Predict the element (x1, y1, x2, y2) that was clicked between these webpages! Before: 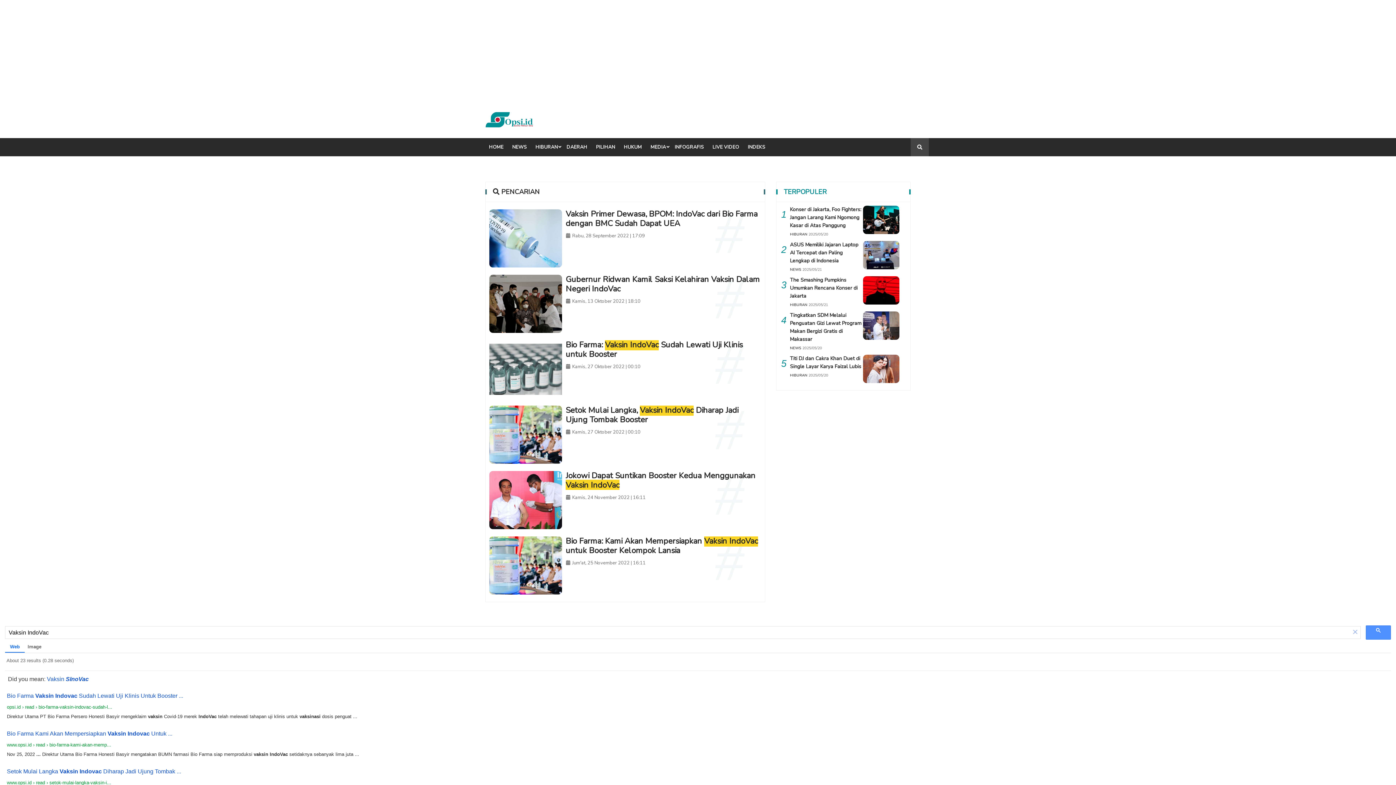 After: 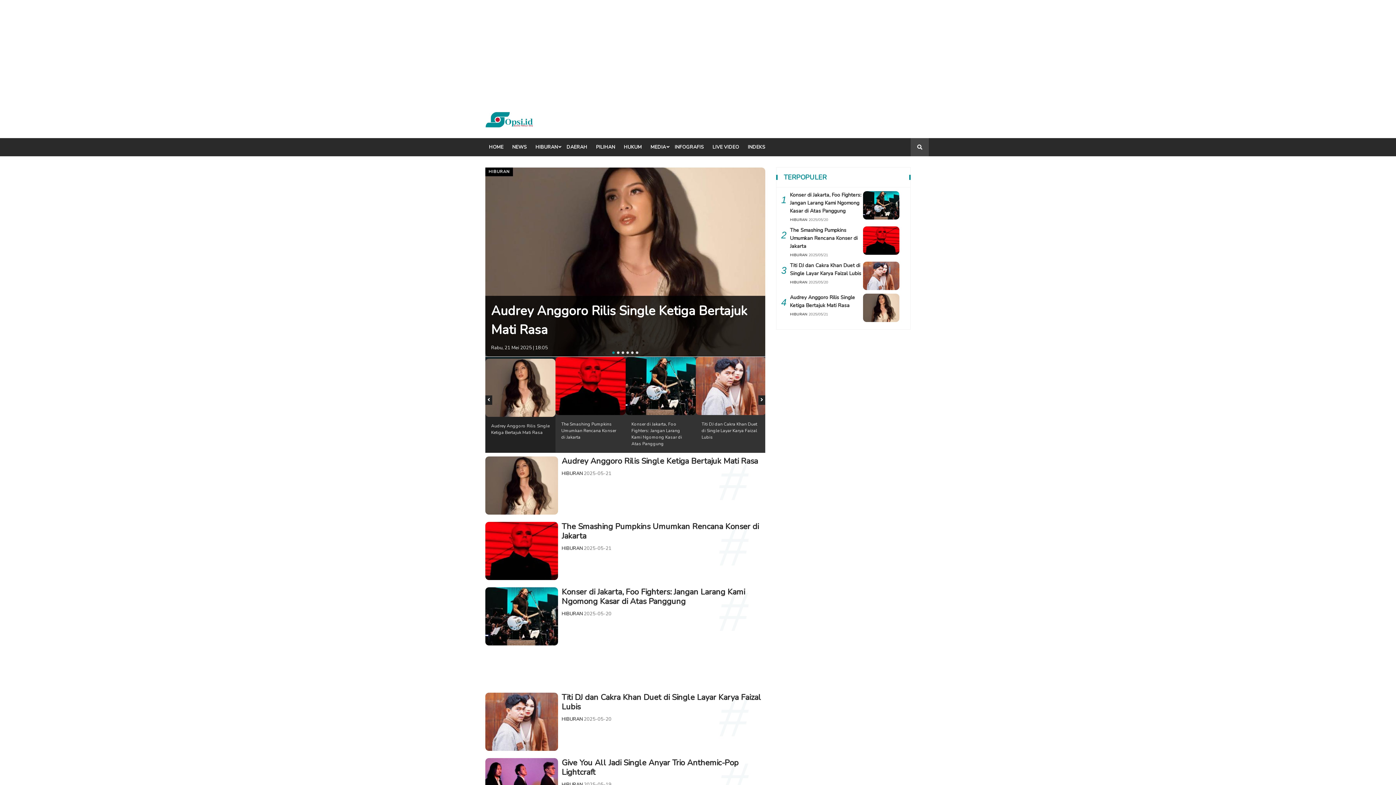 Action: bbox: (790, 302, 807, 308) label: HIBURAN